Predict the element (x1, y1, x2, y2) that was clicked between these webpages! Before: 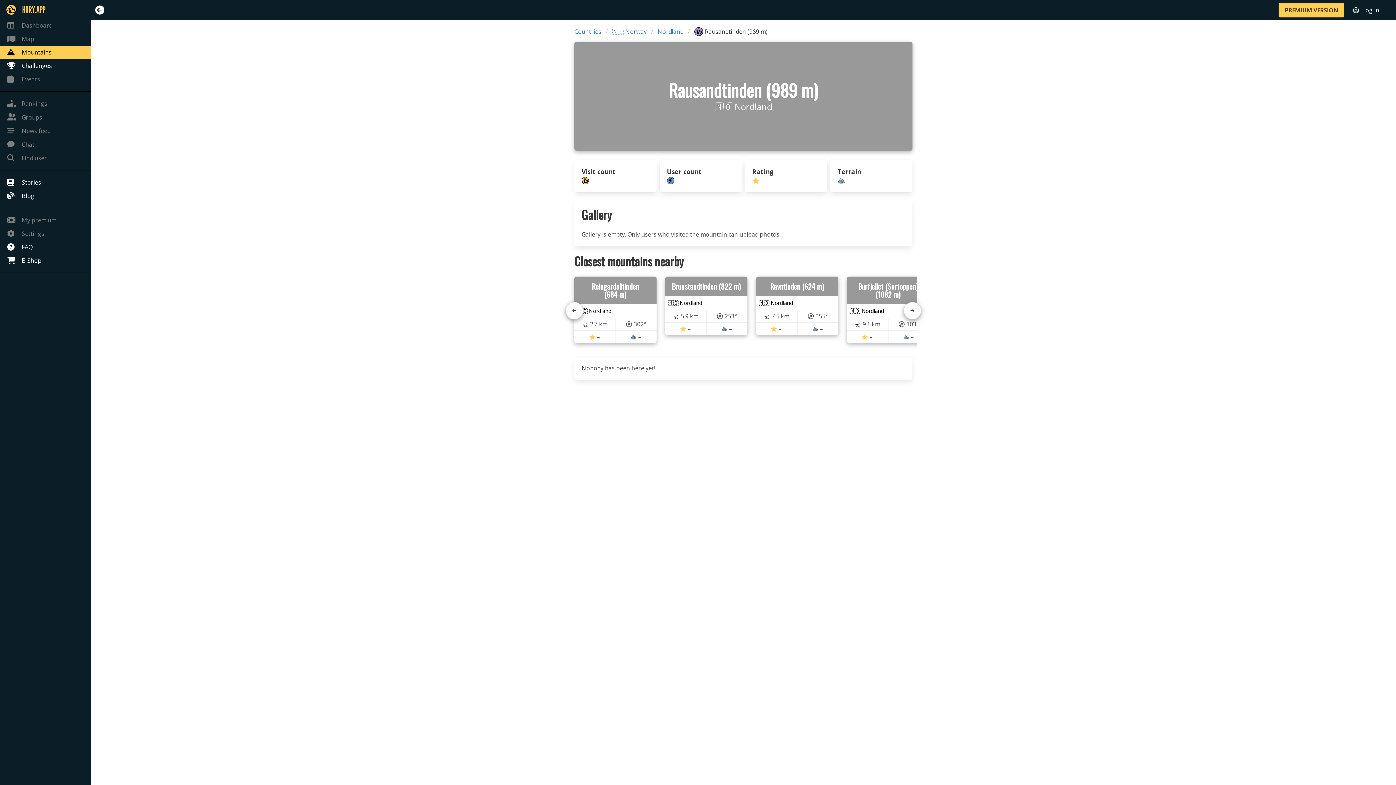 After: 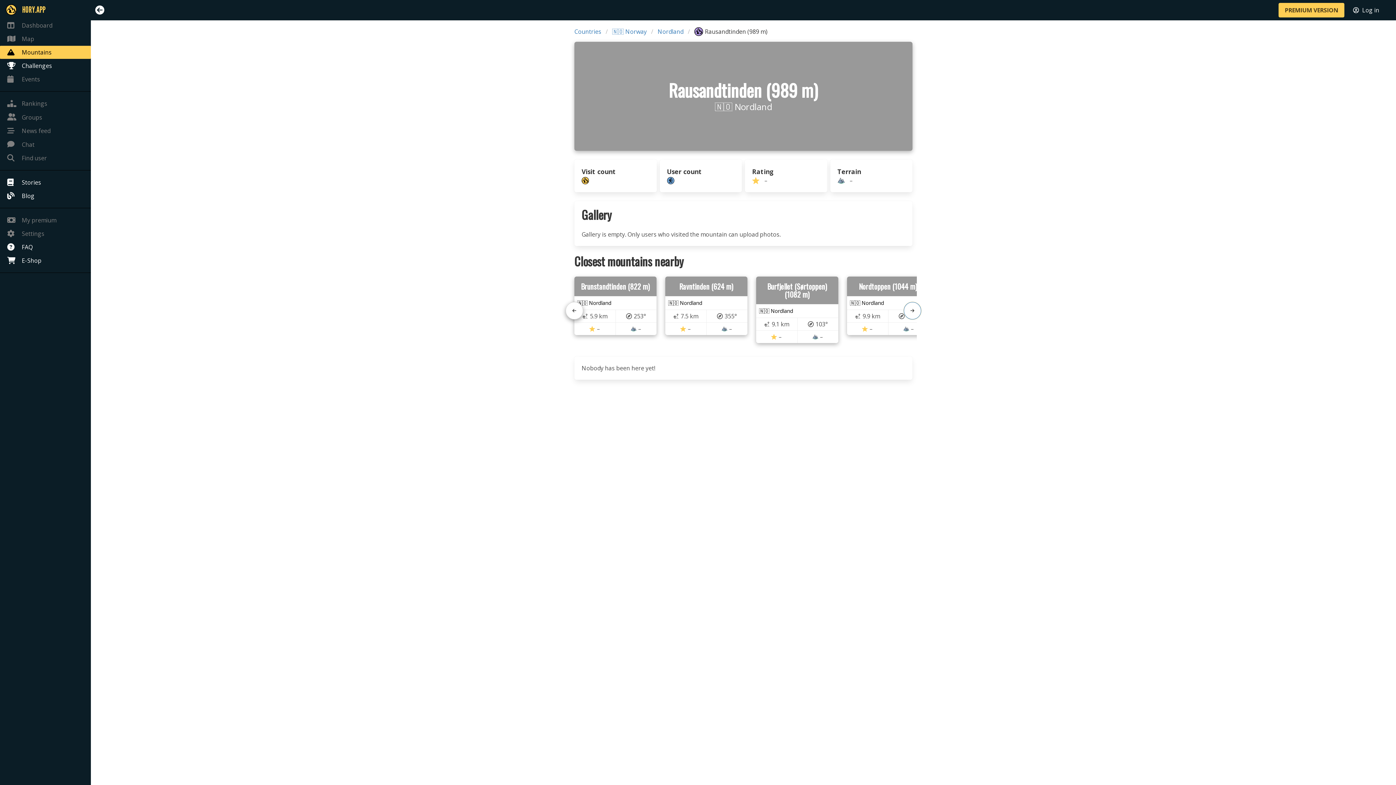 Action: bbox: (904, 302, 921, 319)